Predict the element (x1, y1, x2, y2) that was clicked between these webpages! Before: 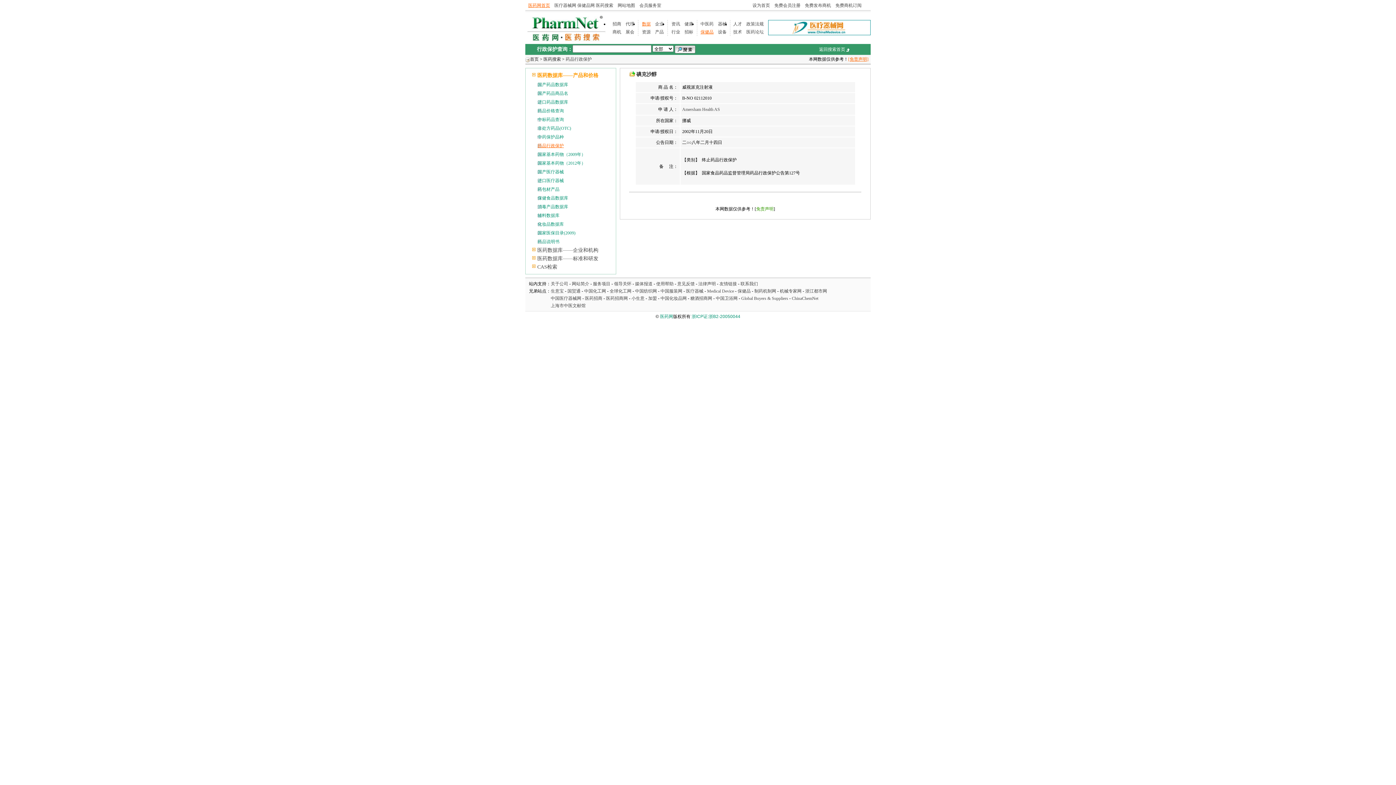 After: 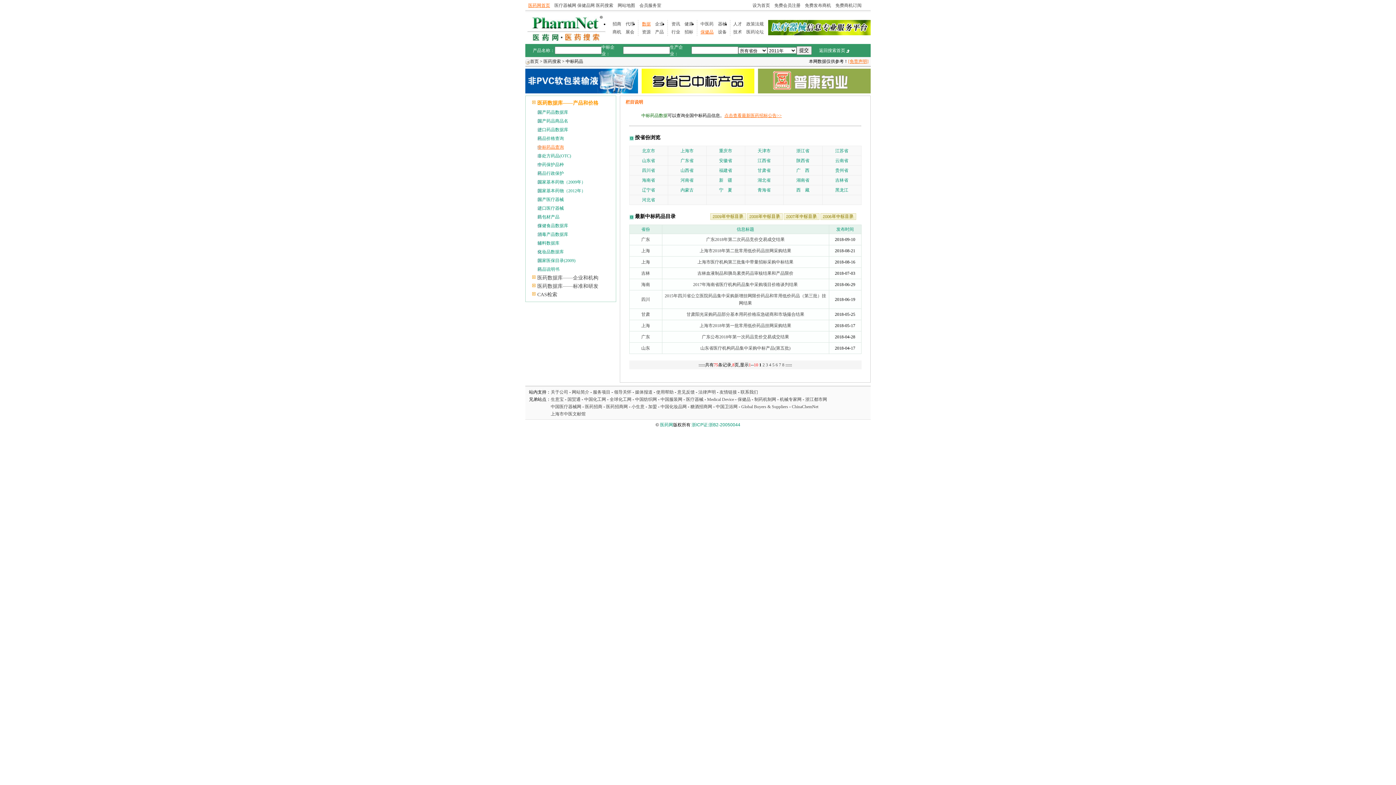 Action: bbox: (537, 117, 564, 122) label: 中标药品查询